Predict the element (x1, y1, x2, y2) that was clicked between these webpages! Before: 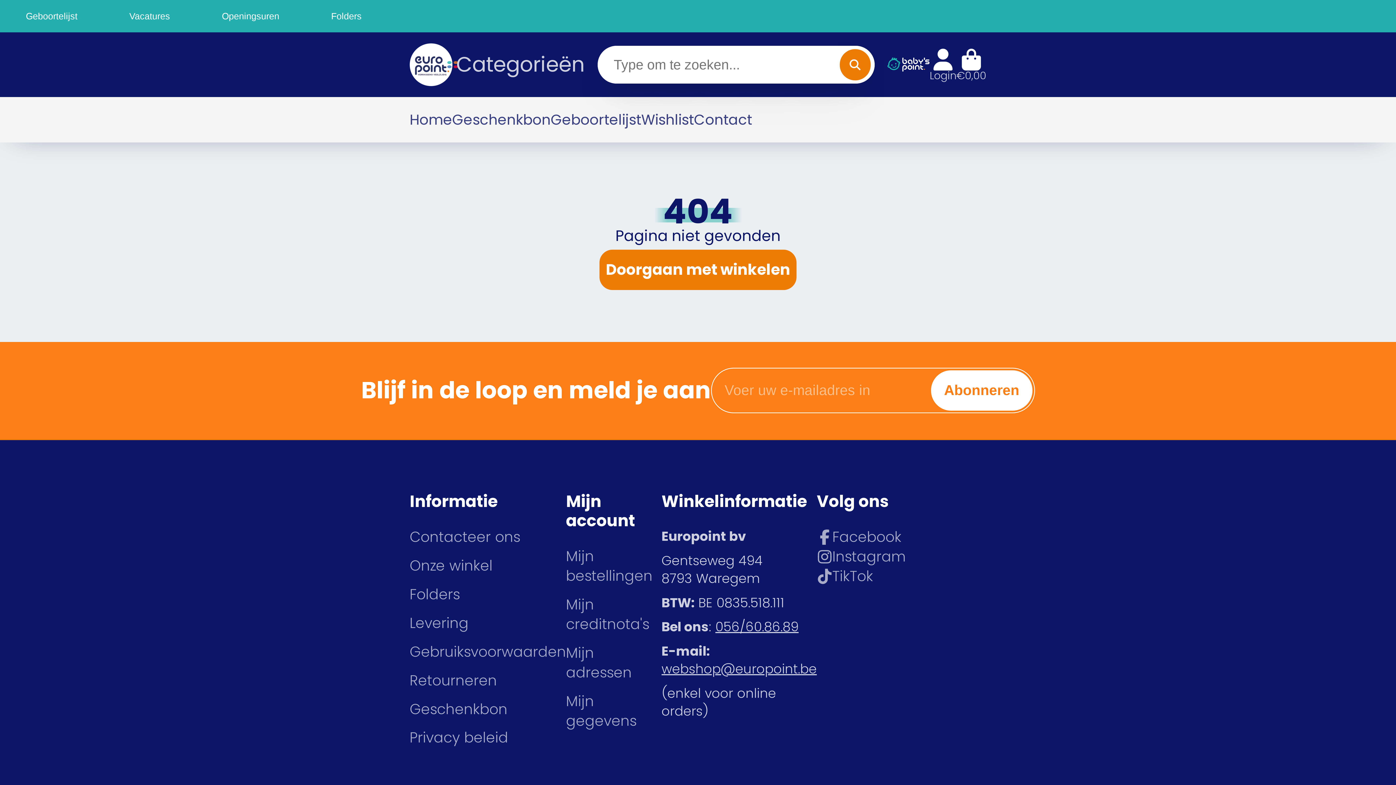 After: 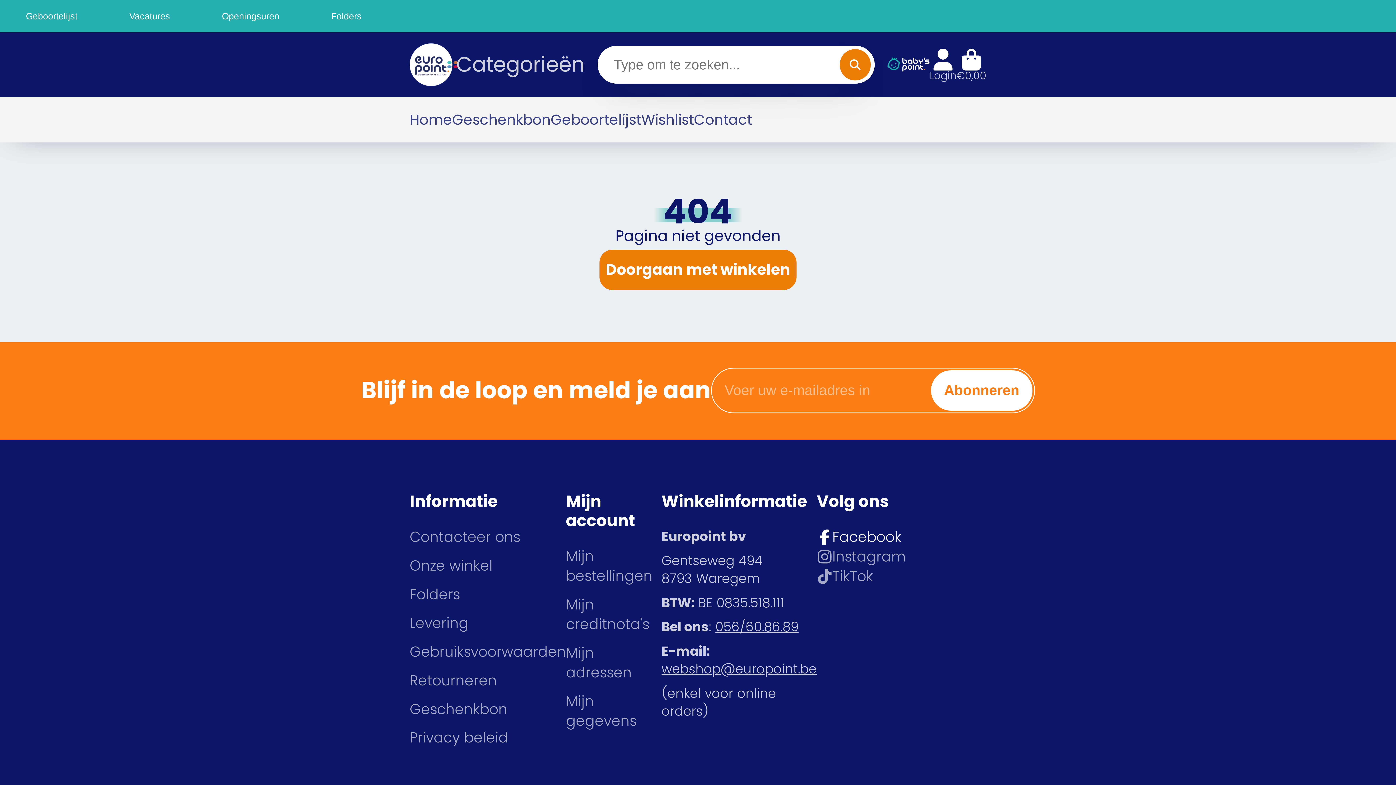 Action: bbox: (817, 527, 912, 547) label: Facebook